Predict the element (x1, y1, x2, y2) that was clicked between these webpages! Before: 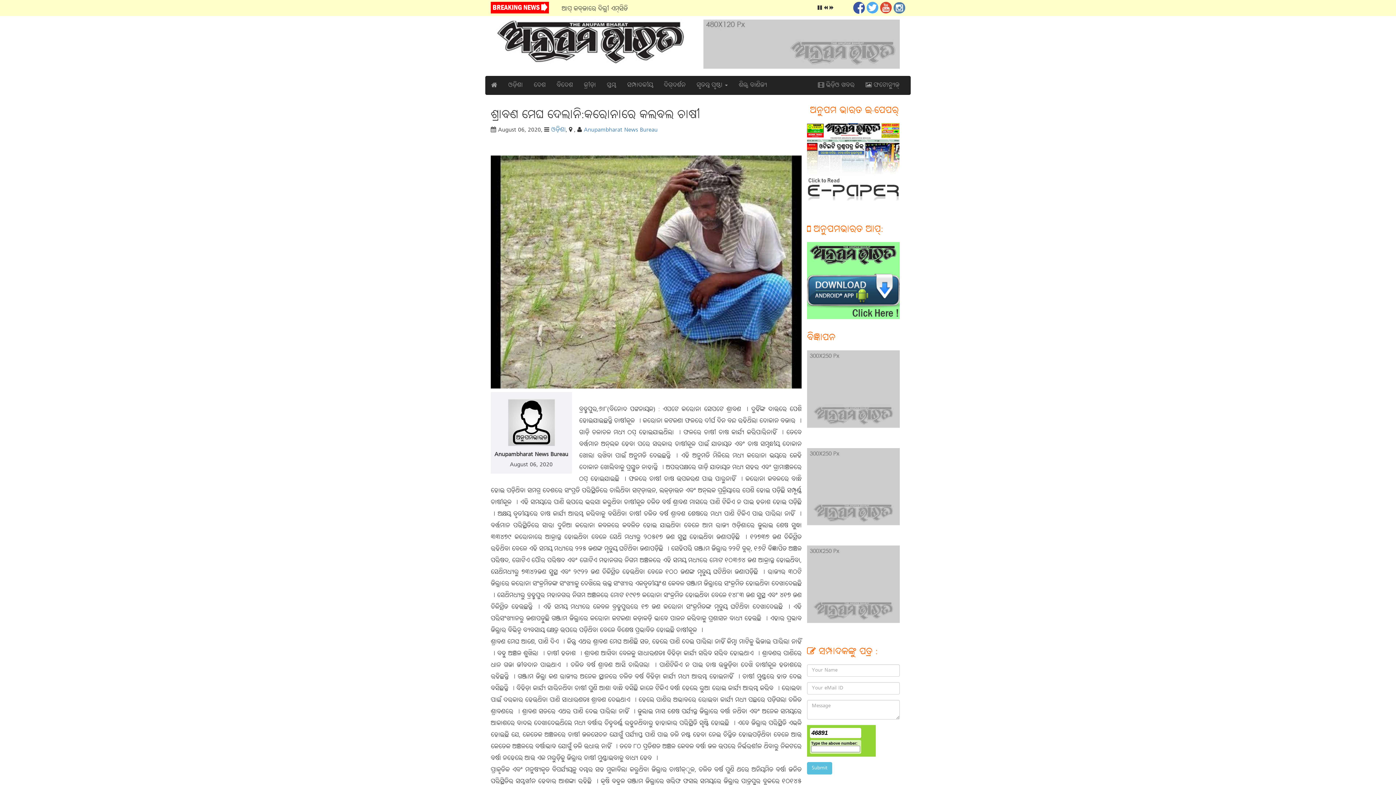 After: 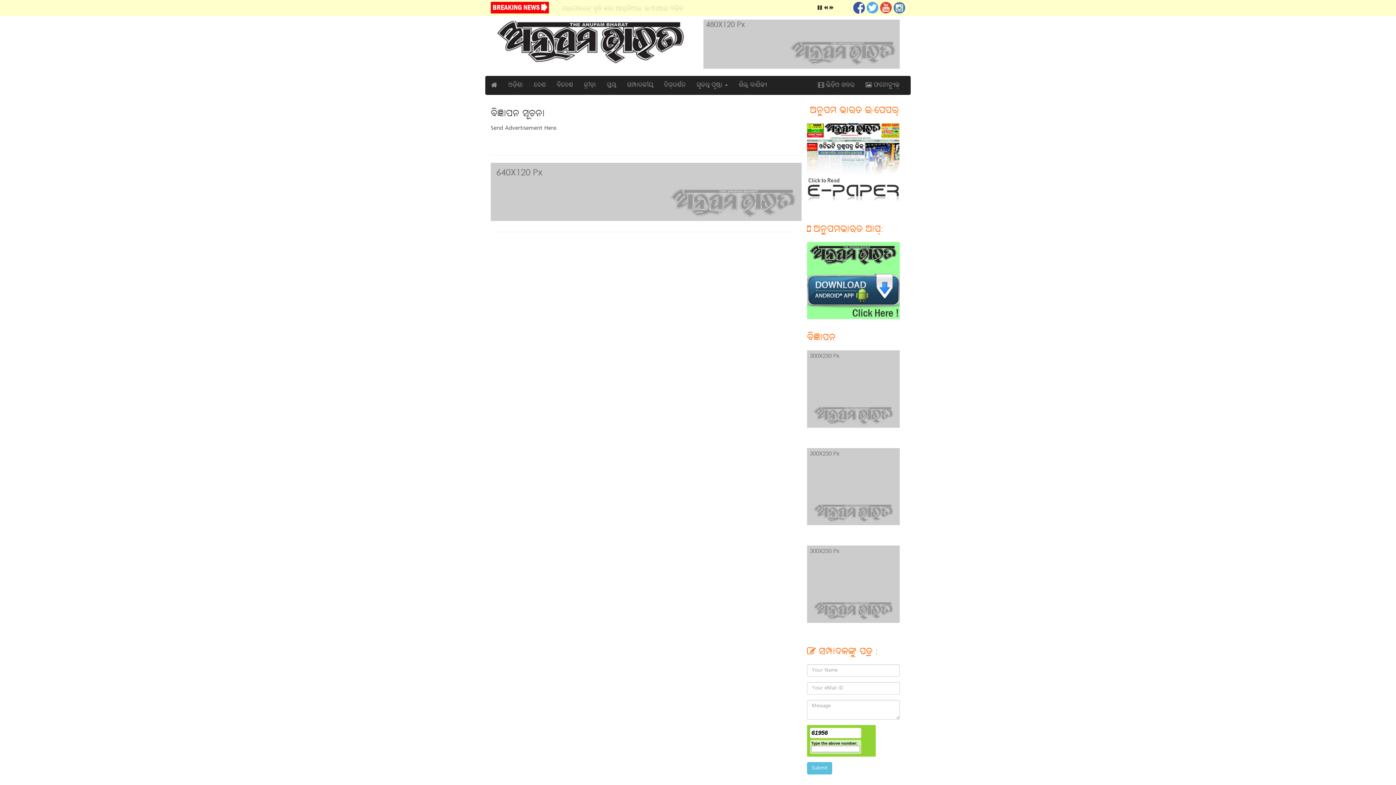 Action: bbox: (703, 19, 900, 68)